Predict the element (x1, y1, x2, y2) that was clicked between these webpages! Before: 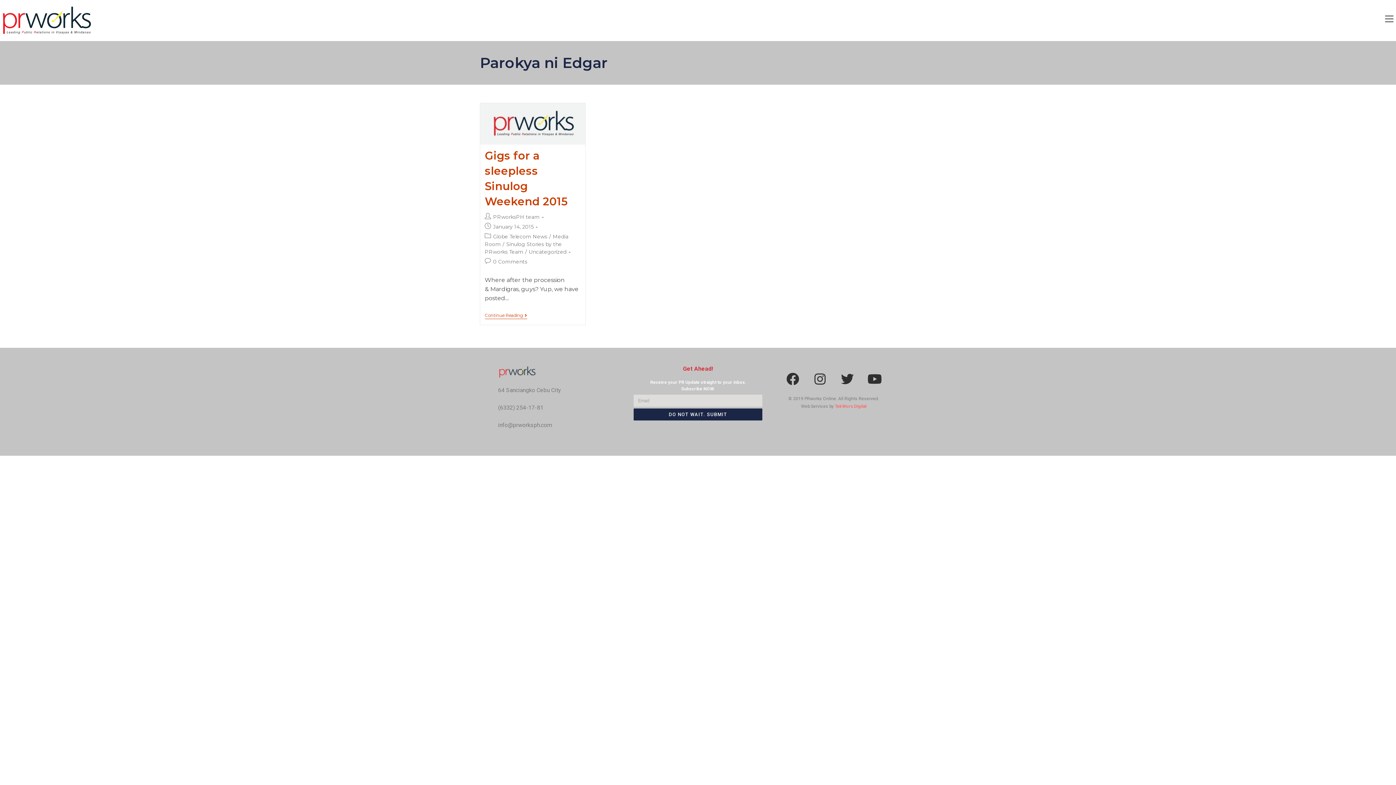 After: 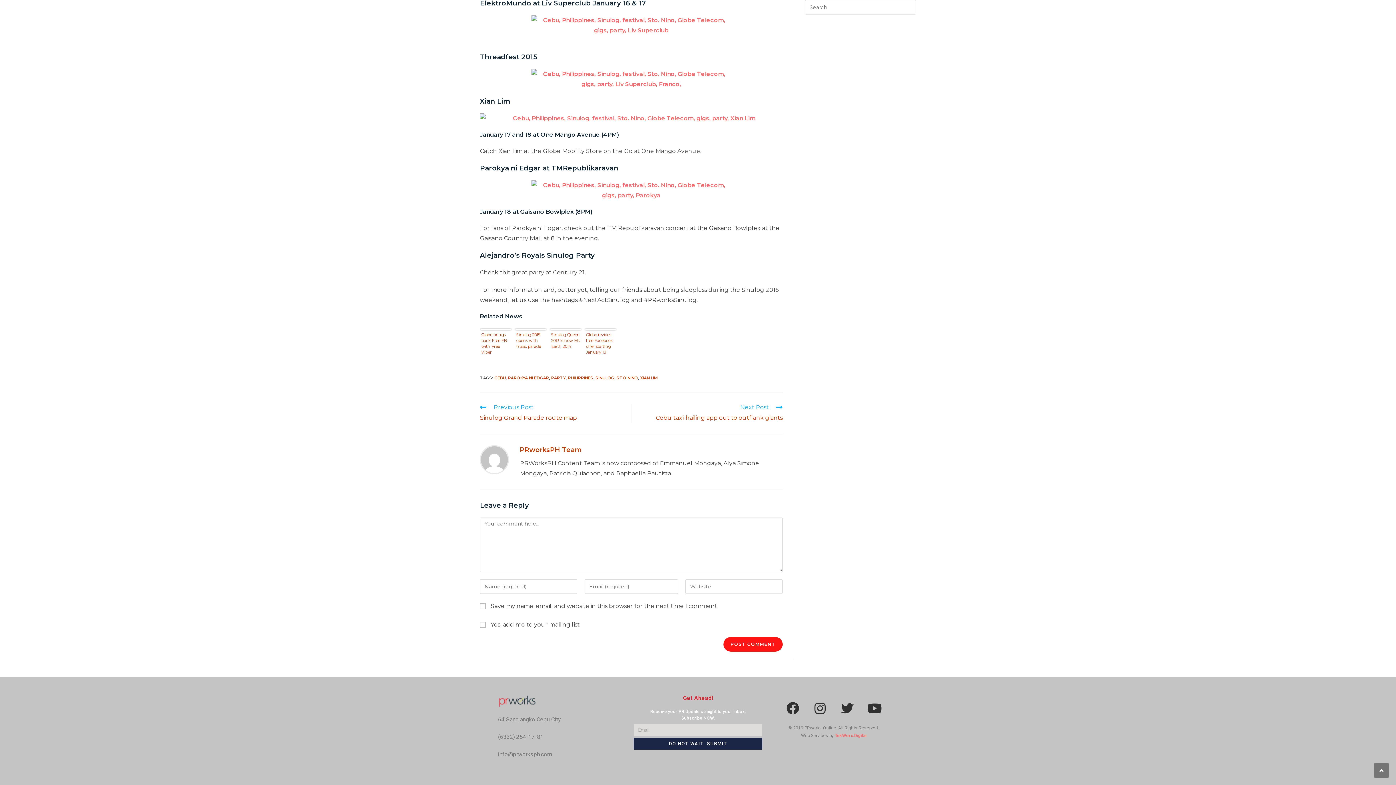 Action: label: 0 Comments bbox: (493, 258, 527, 265)